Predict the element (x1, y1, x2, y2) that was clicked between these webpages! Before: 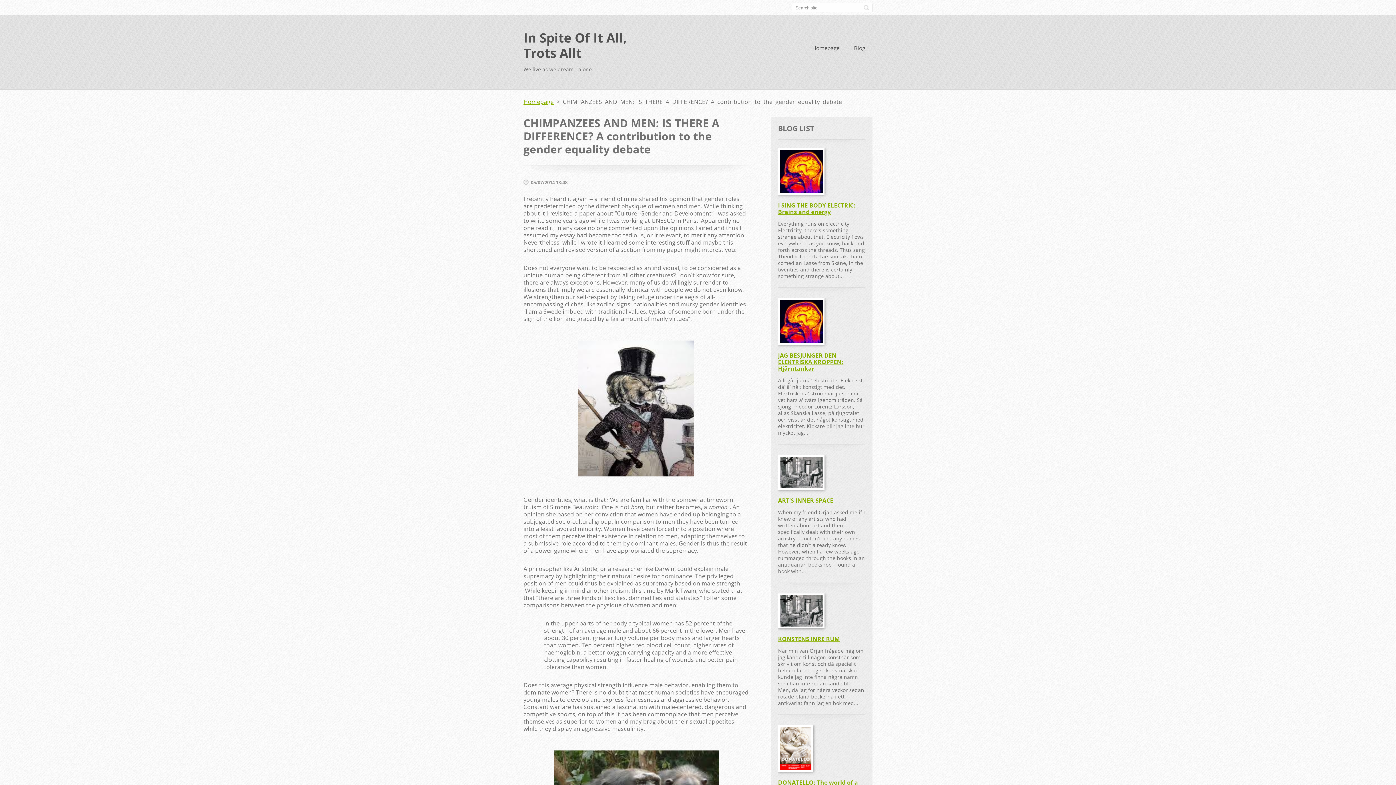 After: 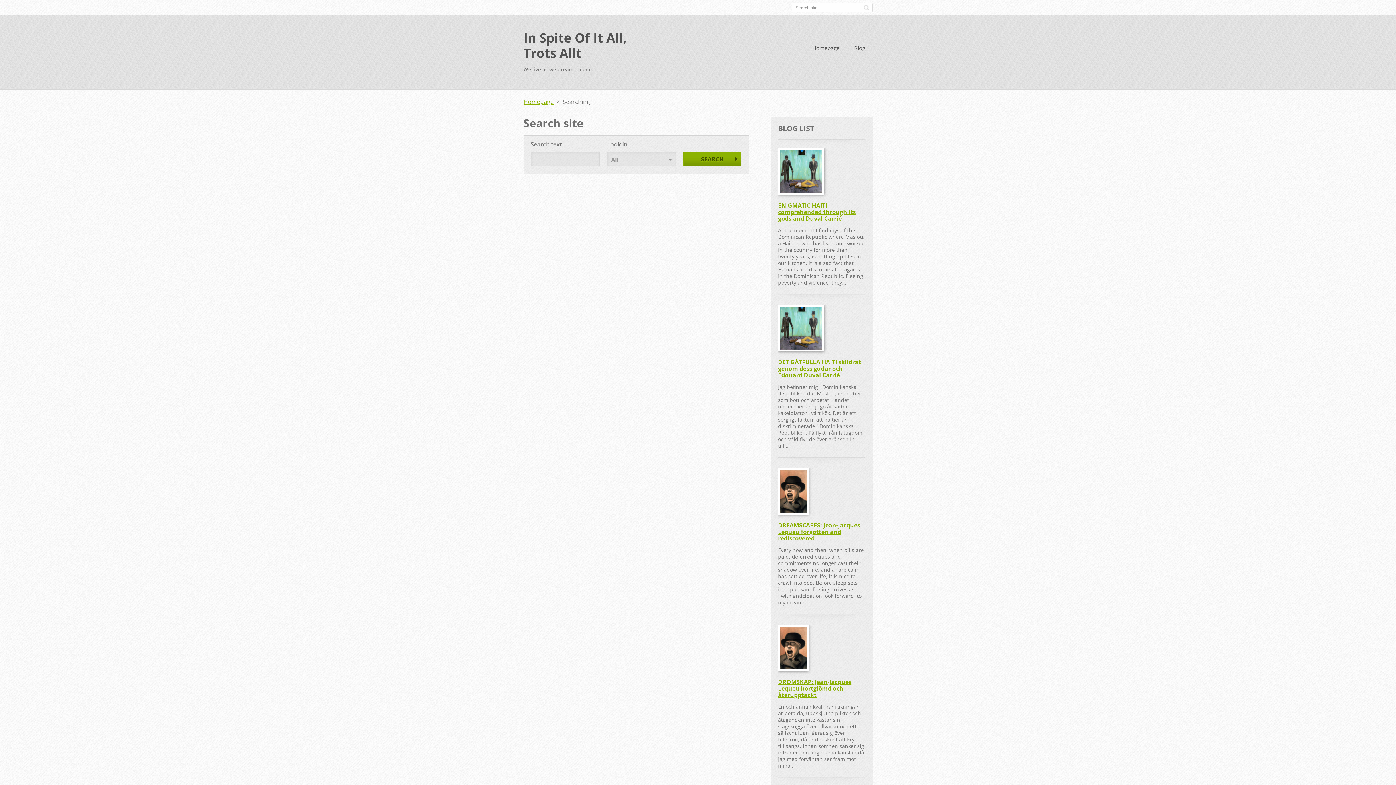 Action: bbox: (862, 3, 870, 11) label: Search